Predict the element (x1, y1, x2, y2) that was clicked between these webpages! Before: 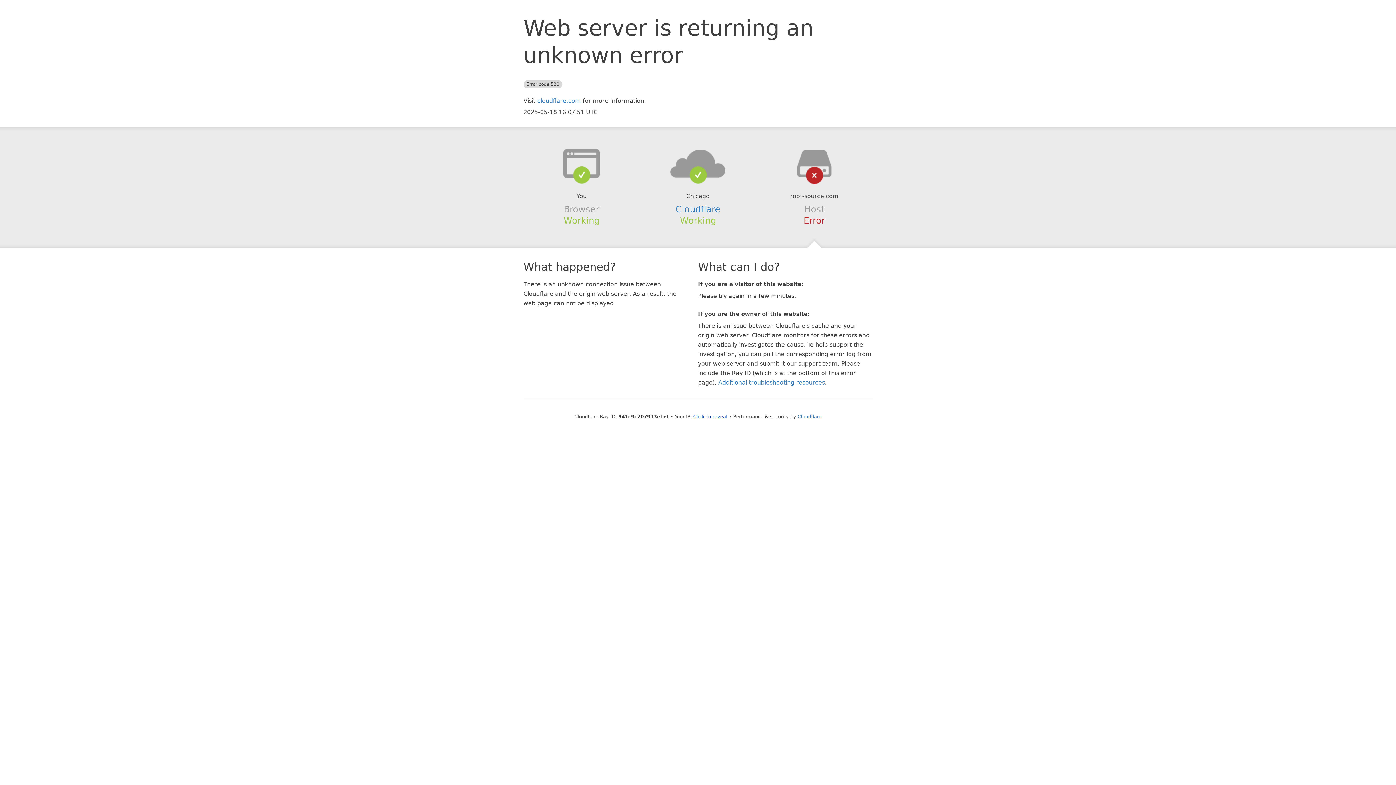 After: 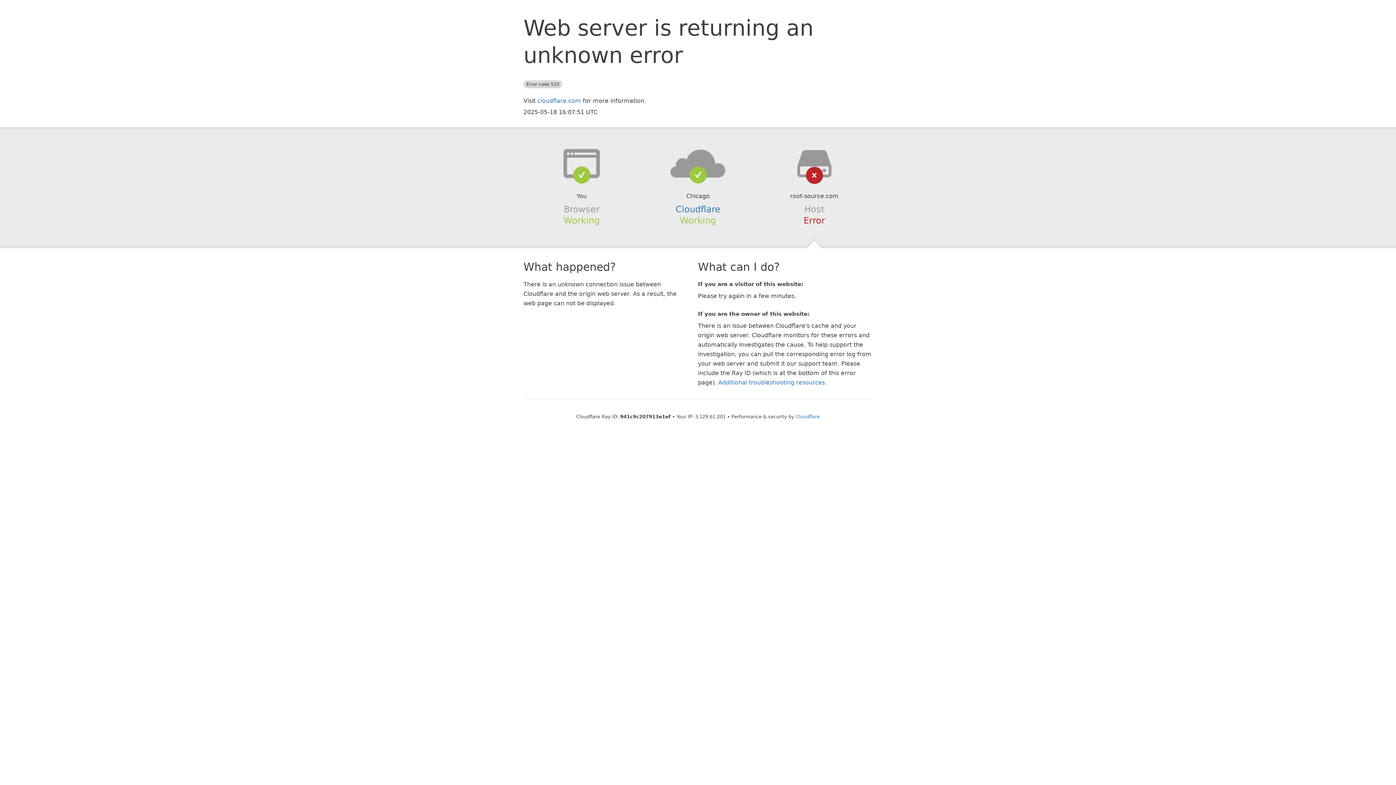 Action: bbox: (693, 414, 727, 419) label: Click to reveal